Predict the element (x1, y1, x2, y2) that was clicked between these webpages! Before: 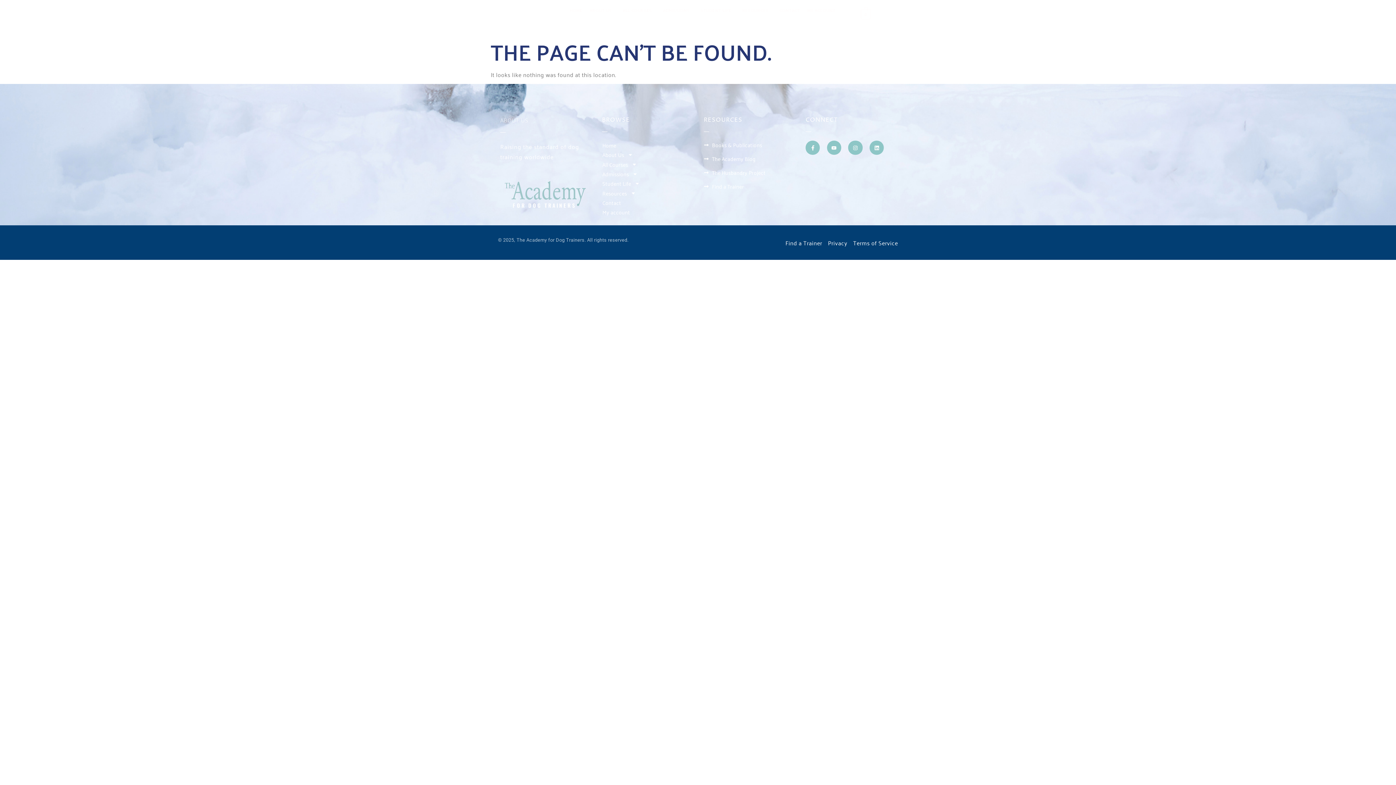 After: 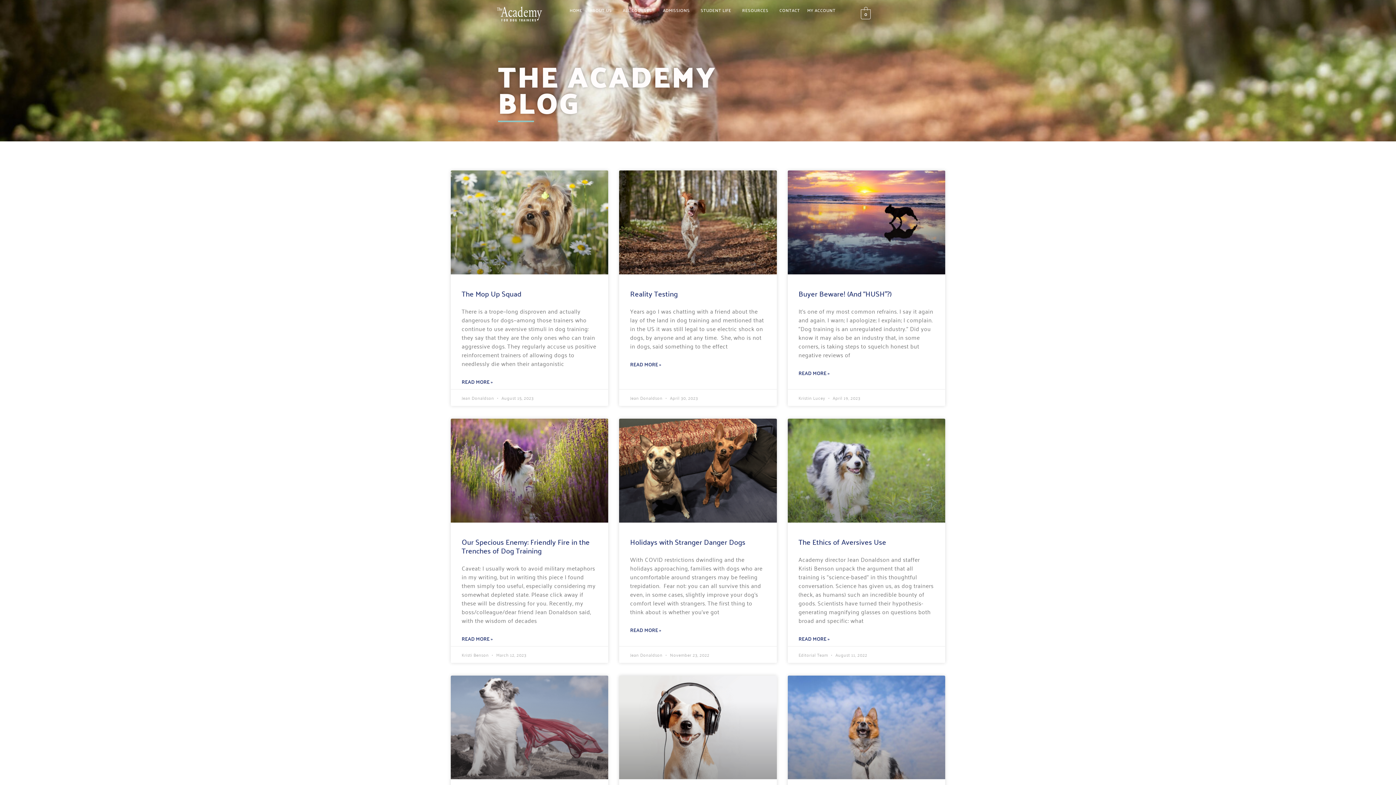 Action: label: The Academy Blog bbox: (704, 154, 794, 163)